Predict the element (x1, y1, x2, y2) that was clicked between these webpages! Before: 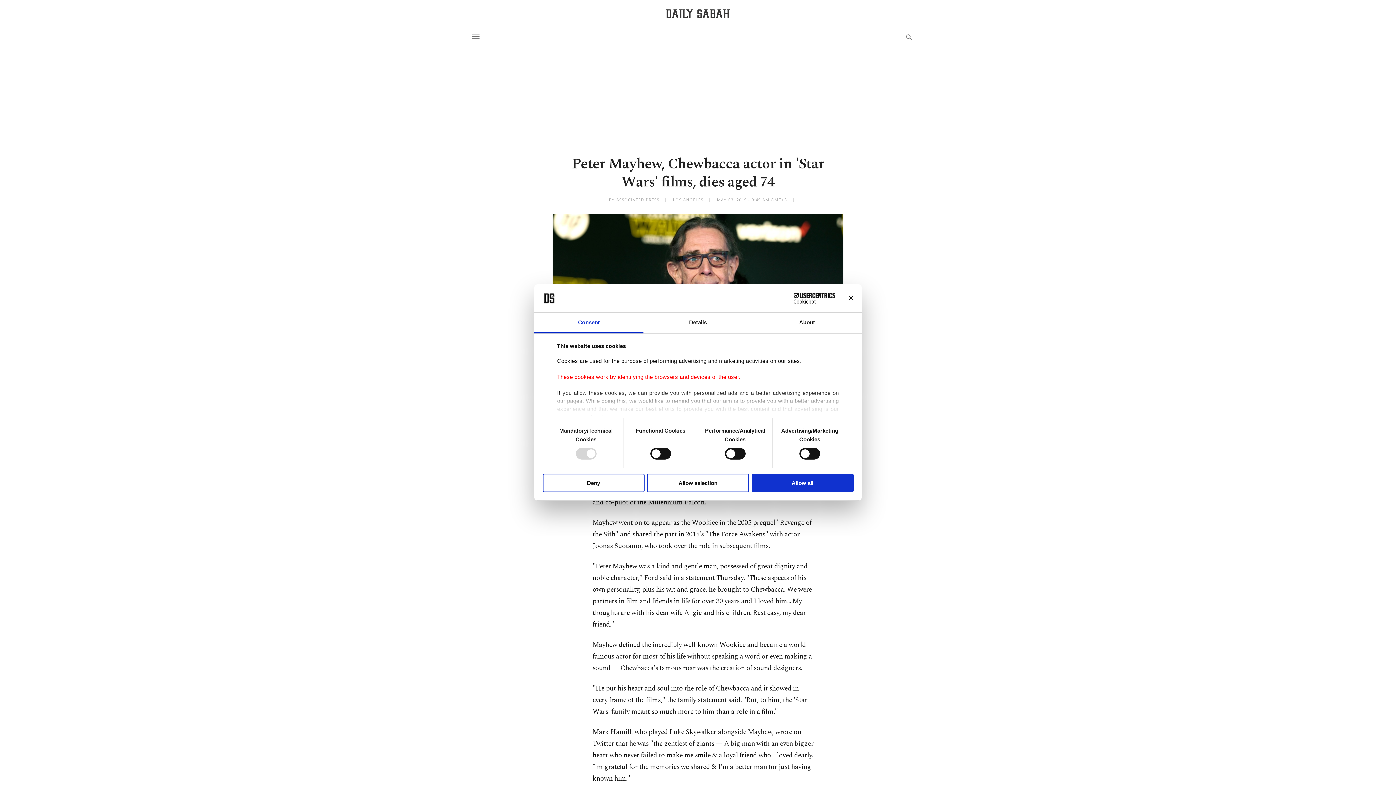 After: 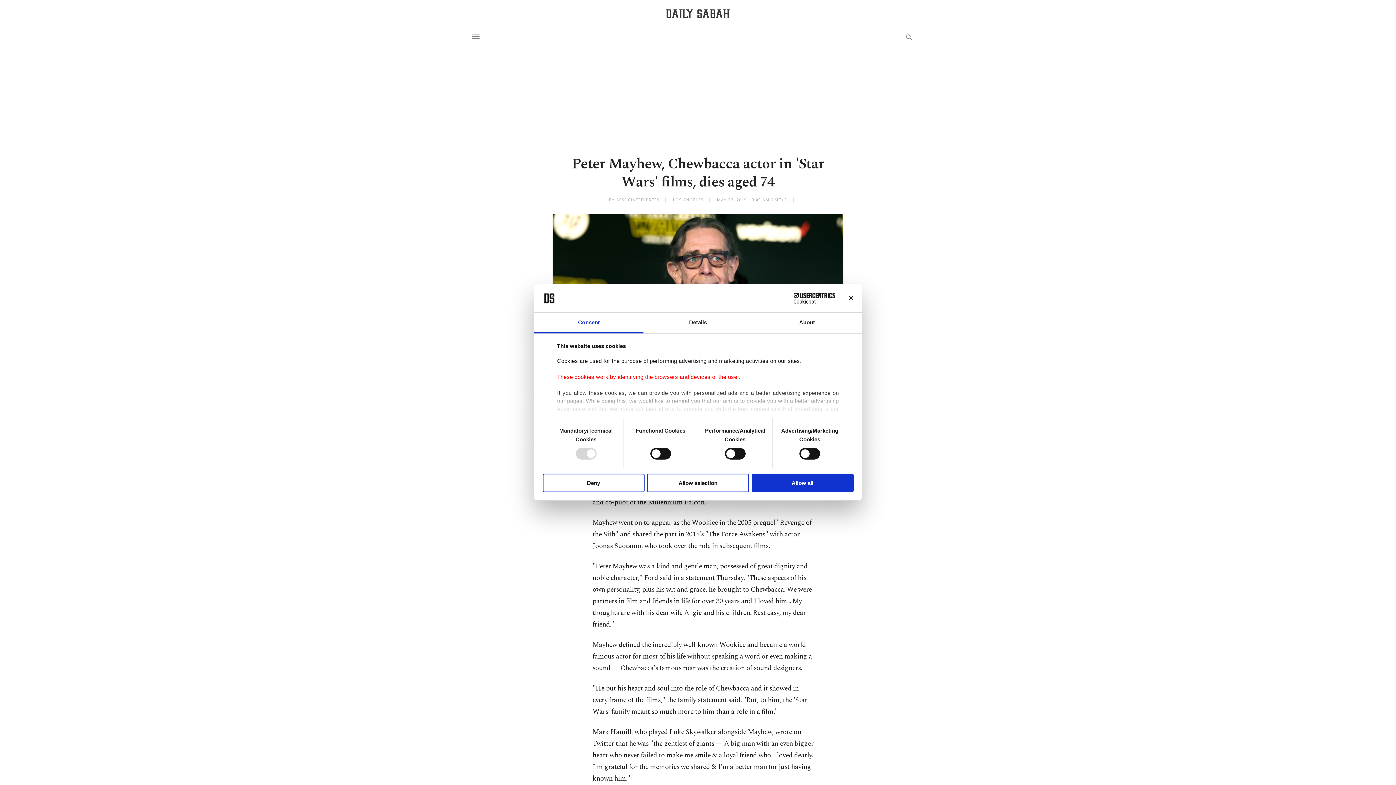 Action: bbox: (771, 293, 835, 303) label: Cookiebot - opens in a new window